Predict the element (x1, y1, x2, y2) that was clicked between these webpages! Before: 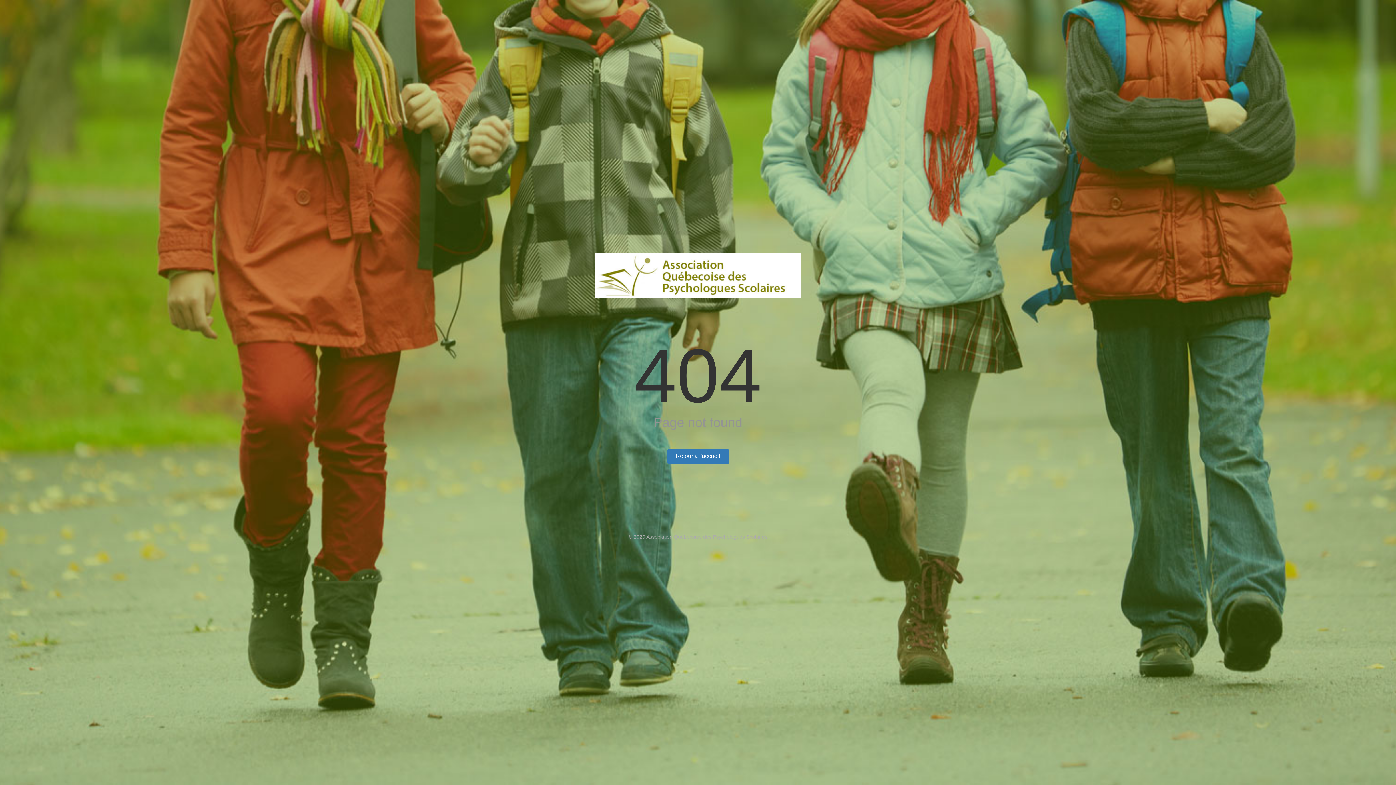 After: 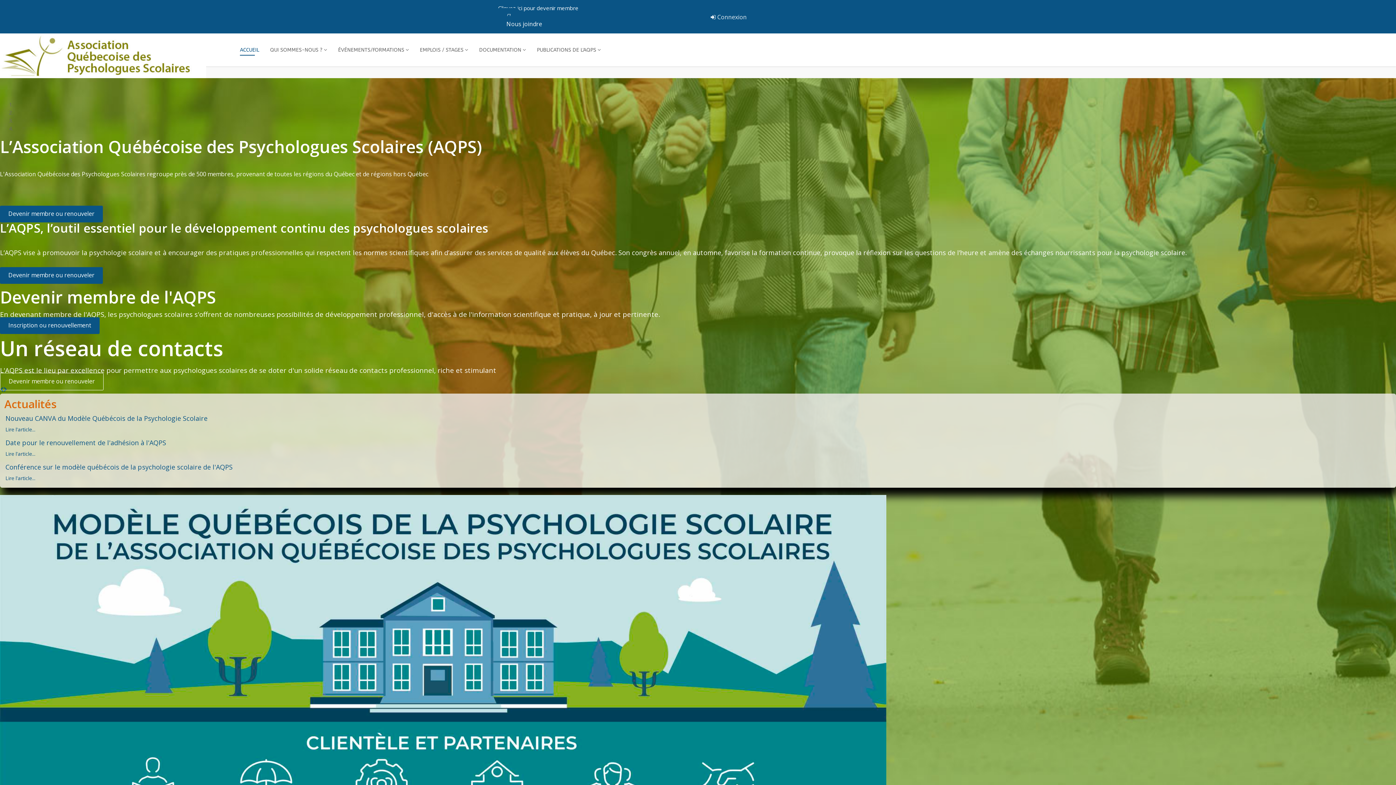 Action: label: Retour à l'accueil bbox: (667, 449, 728, 464)